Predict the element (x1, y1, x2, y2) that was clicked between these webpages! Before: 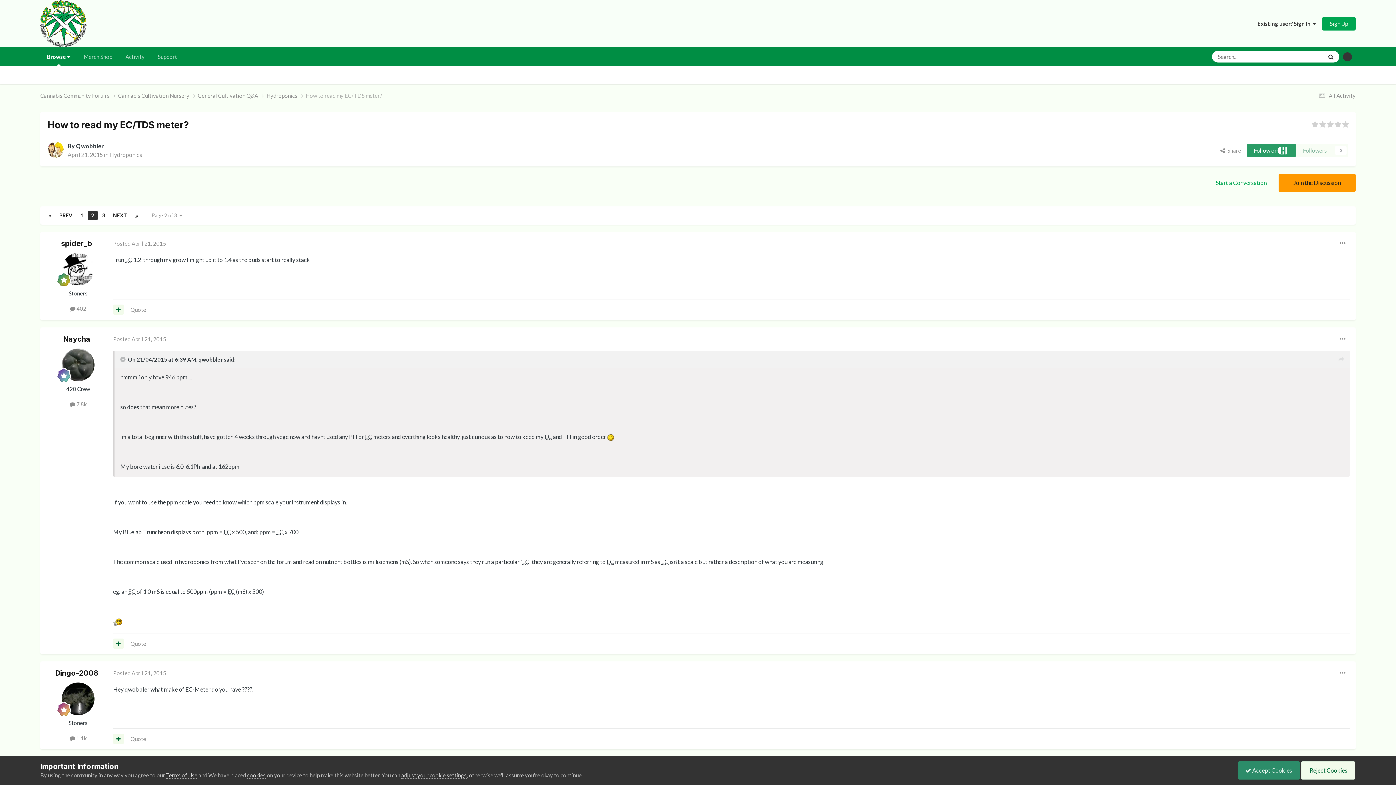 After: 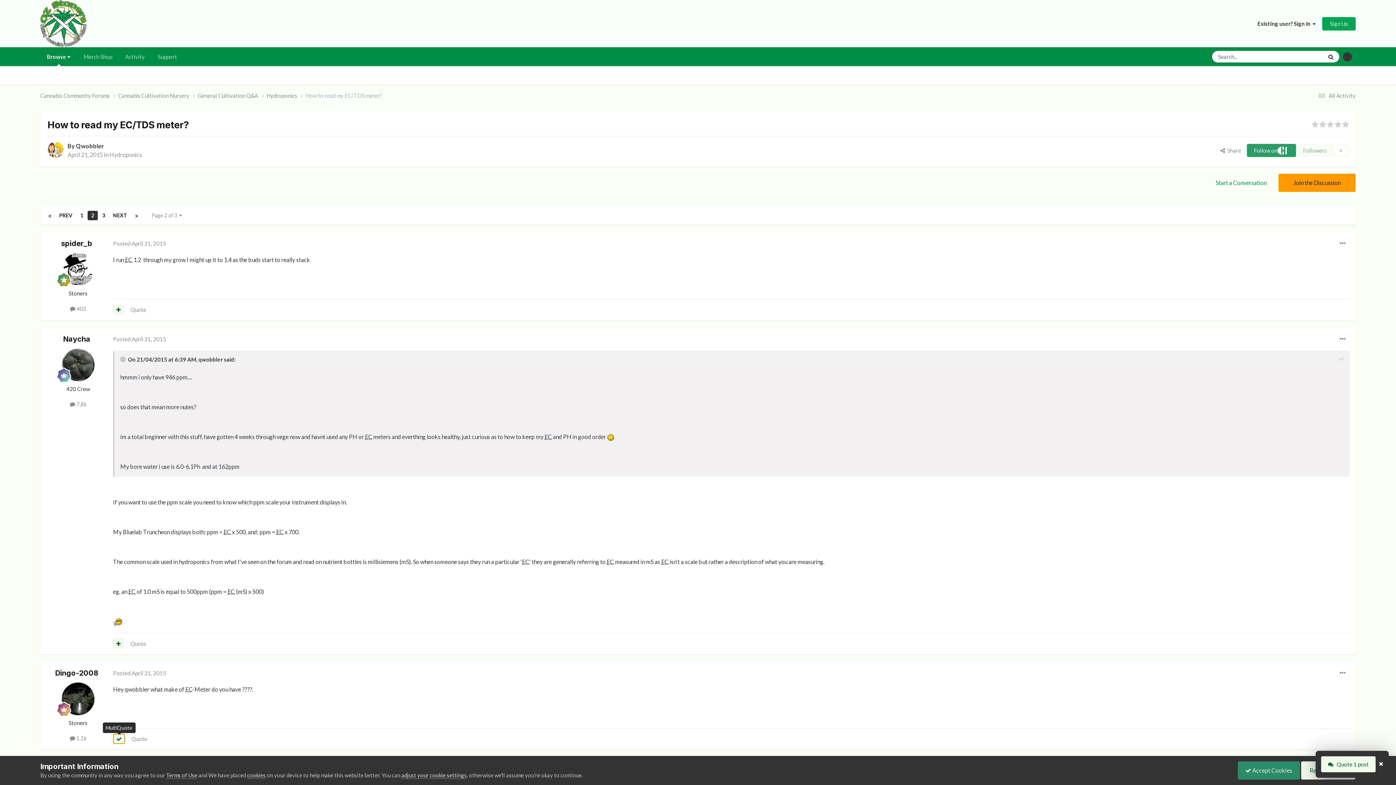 Action: bbox: (113, 734, 124, 744)